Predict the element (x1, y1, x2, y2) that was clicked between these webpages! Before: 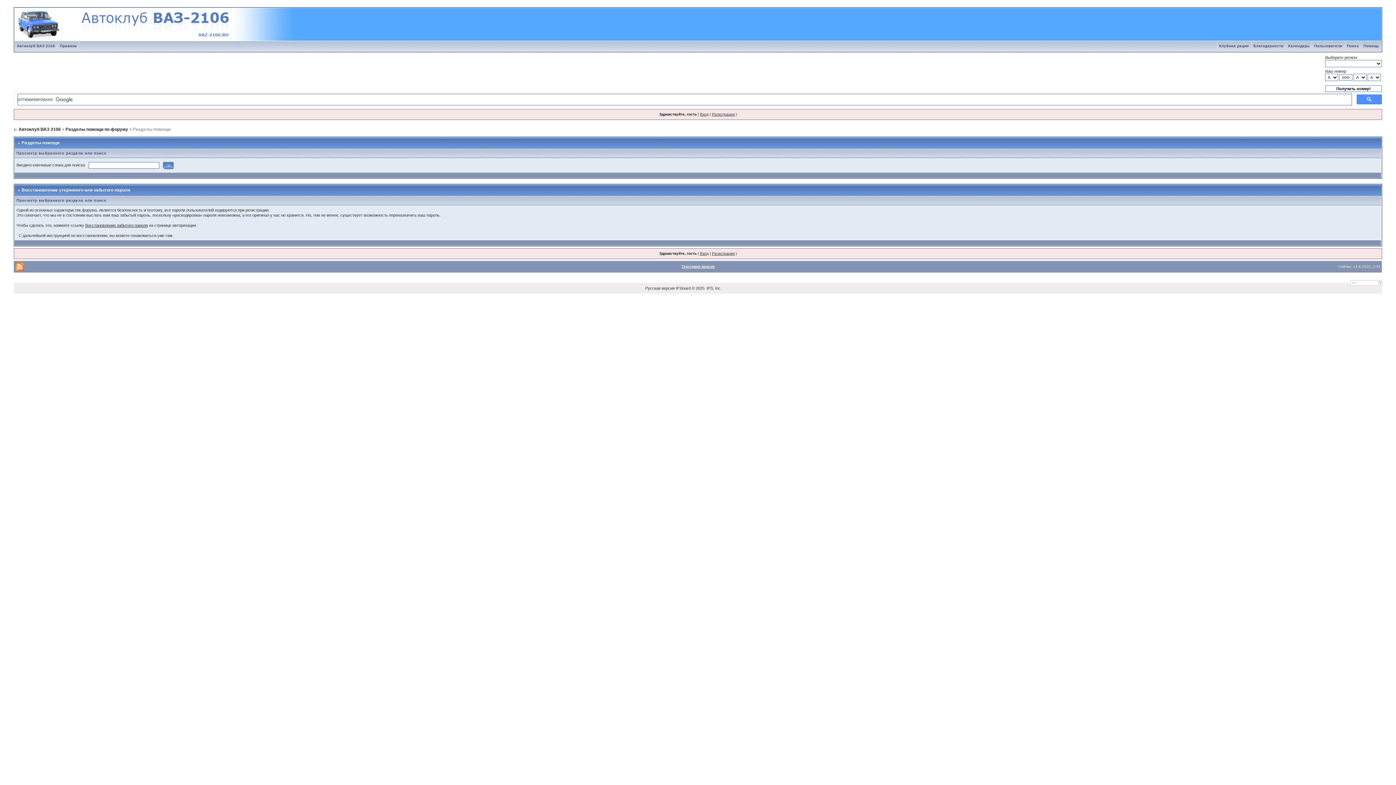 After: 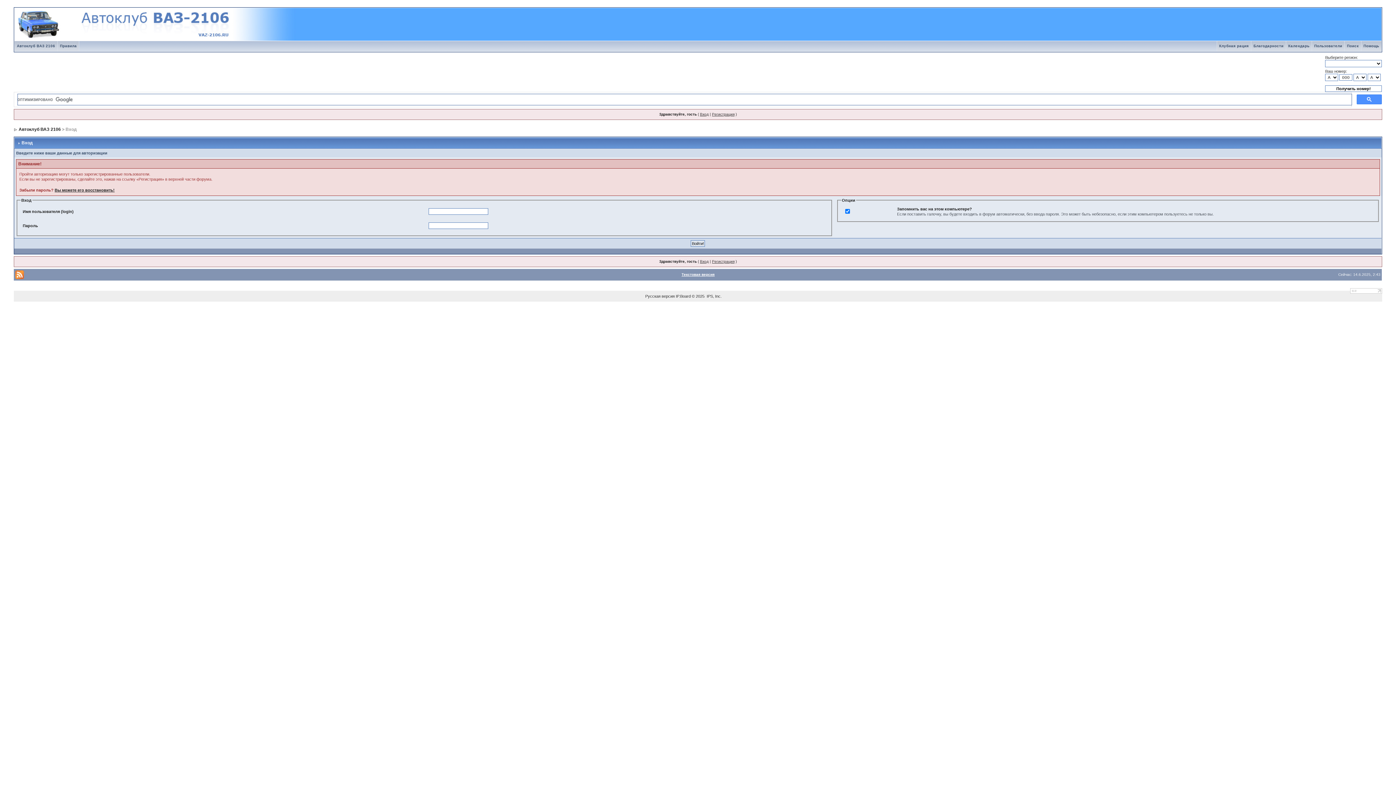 Action: label: Вход bbox: (700, 251, 708, 255)